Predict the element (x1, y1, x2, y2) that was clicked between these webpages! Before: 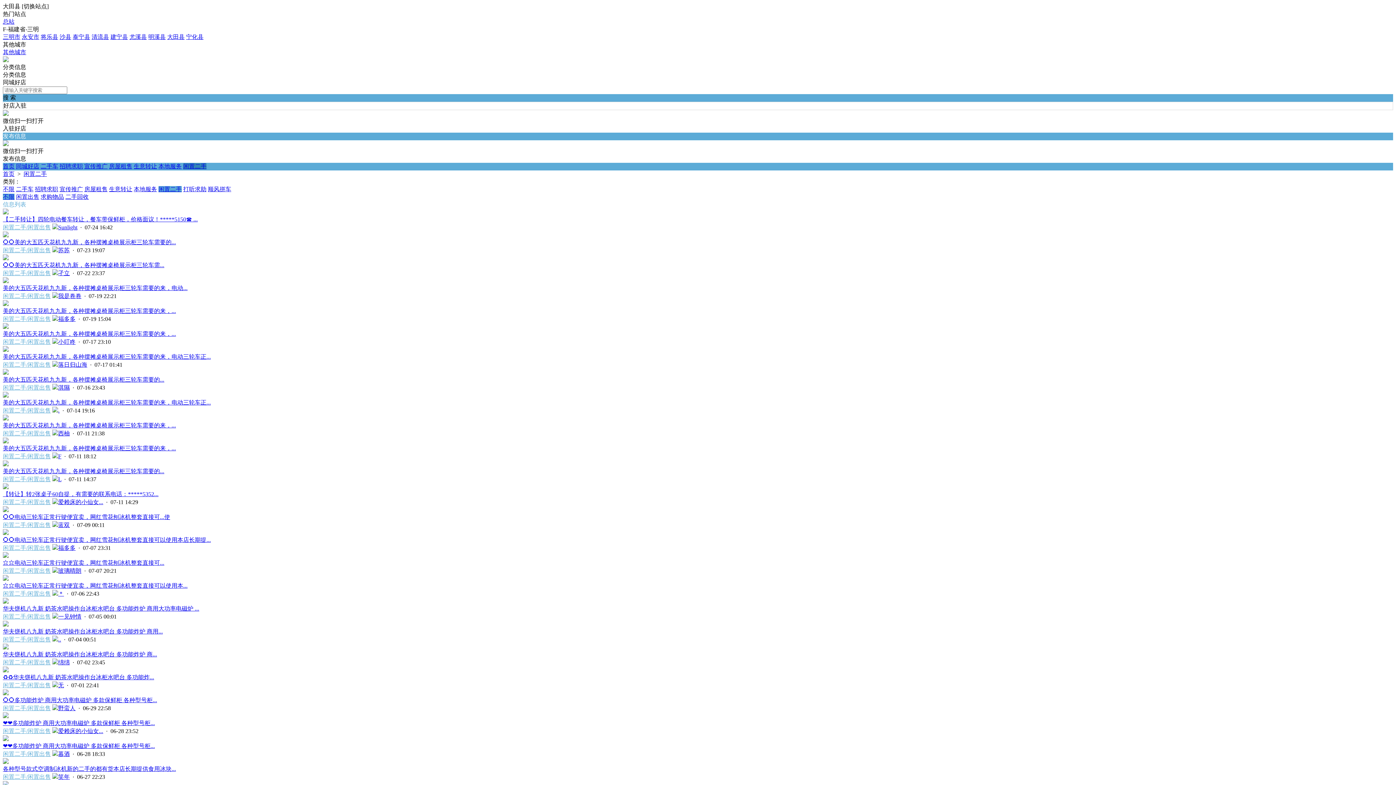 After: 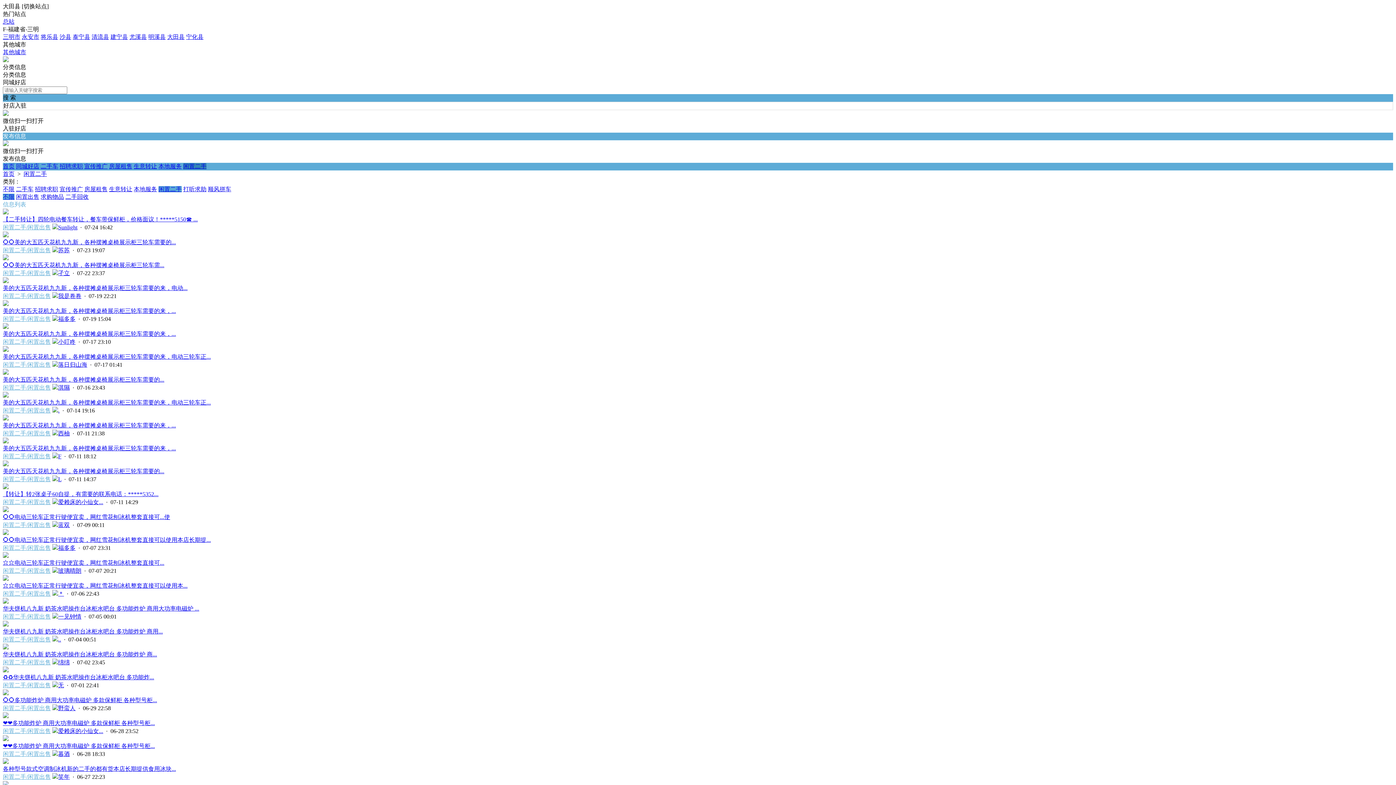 Action: bbox: (2, 232, 8, 238)